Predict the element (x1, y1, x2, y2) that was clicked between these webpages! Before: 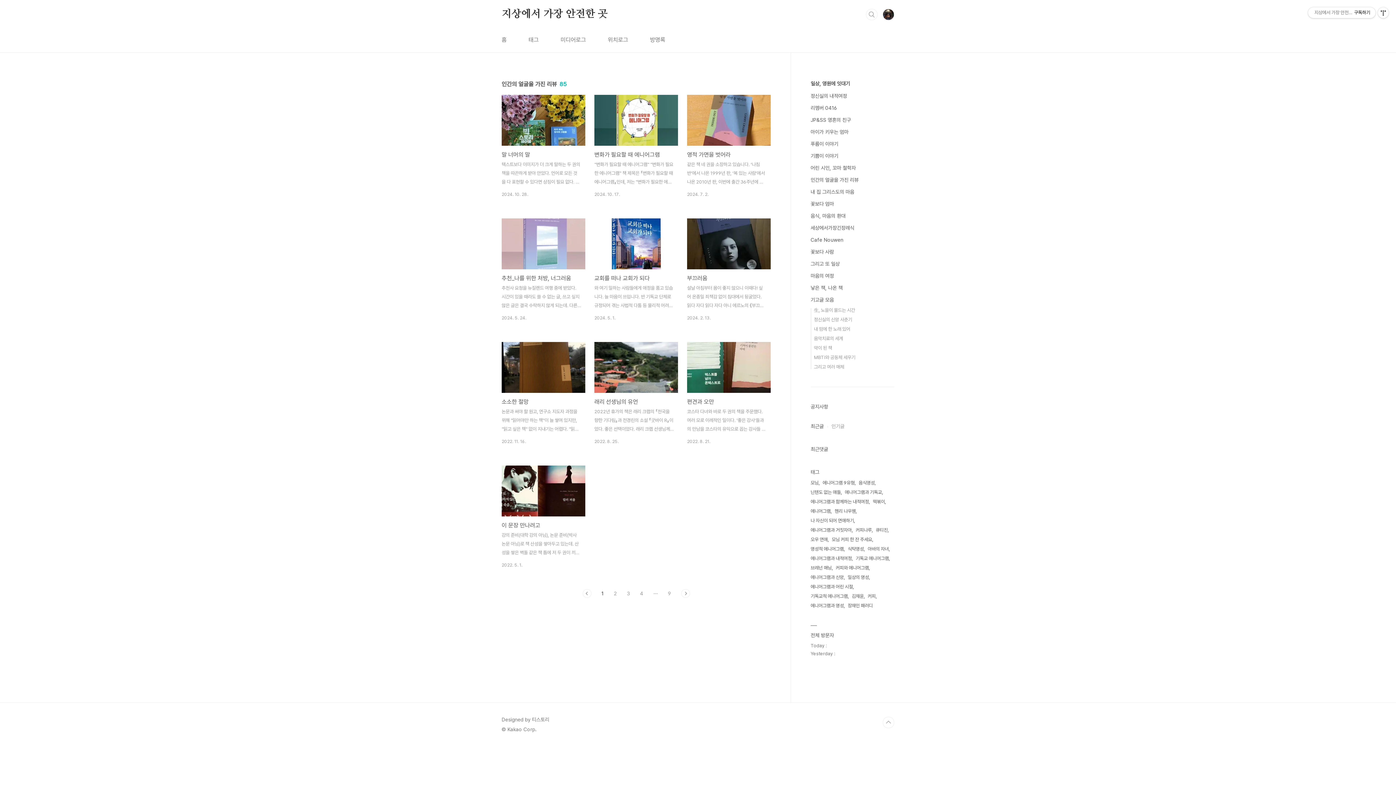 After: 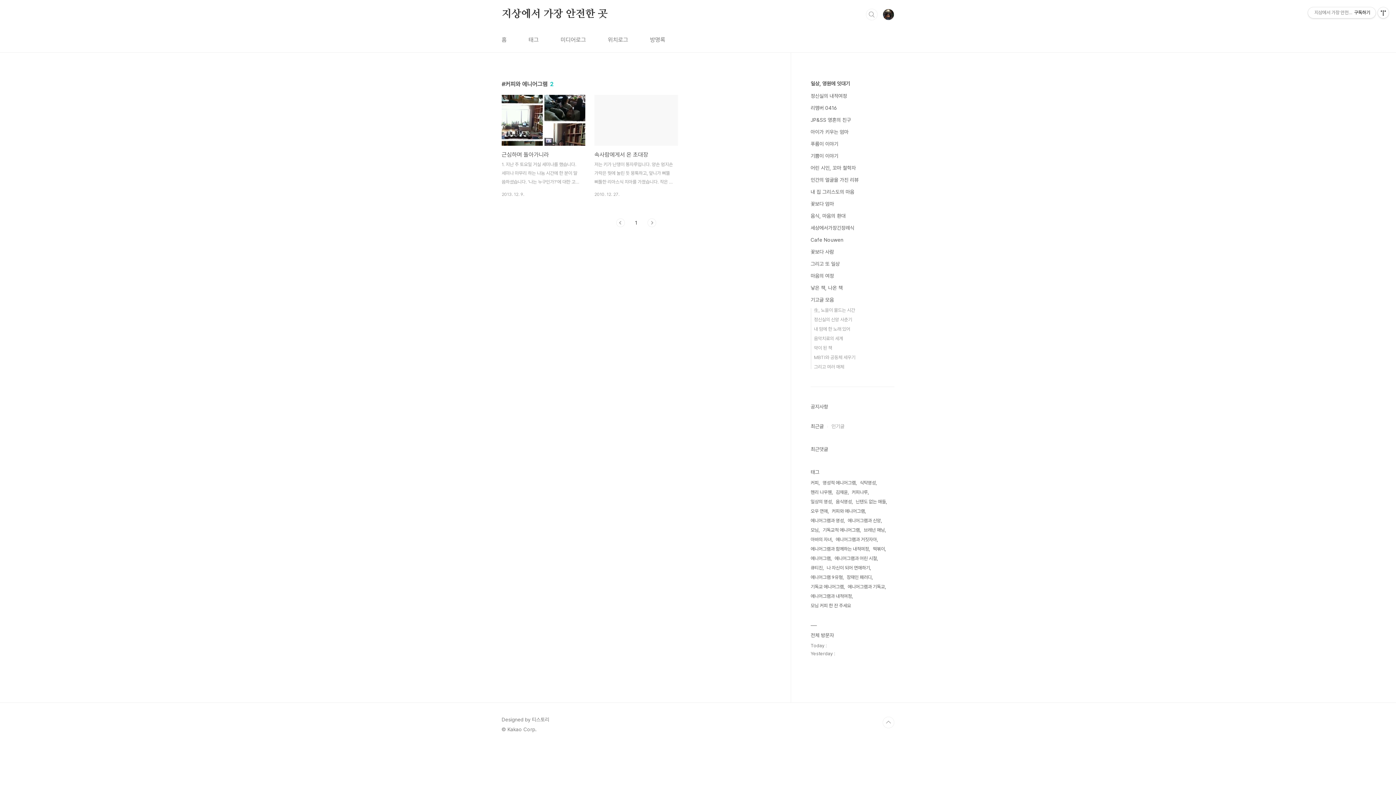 Action: label: 커피와 에니어그램 bbox: (836, 563, 870, 573)